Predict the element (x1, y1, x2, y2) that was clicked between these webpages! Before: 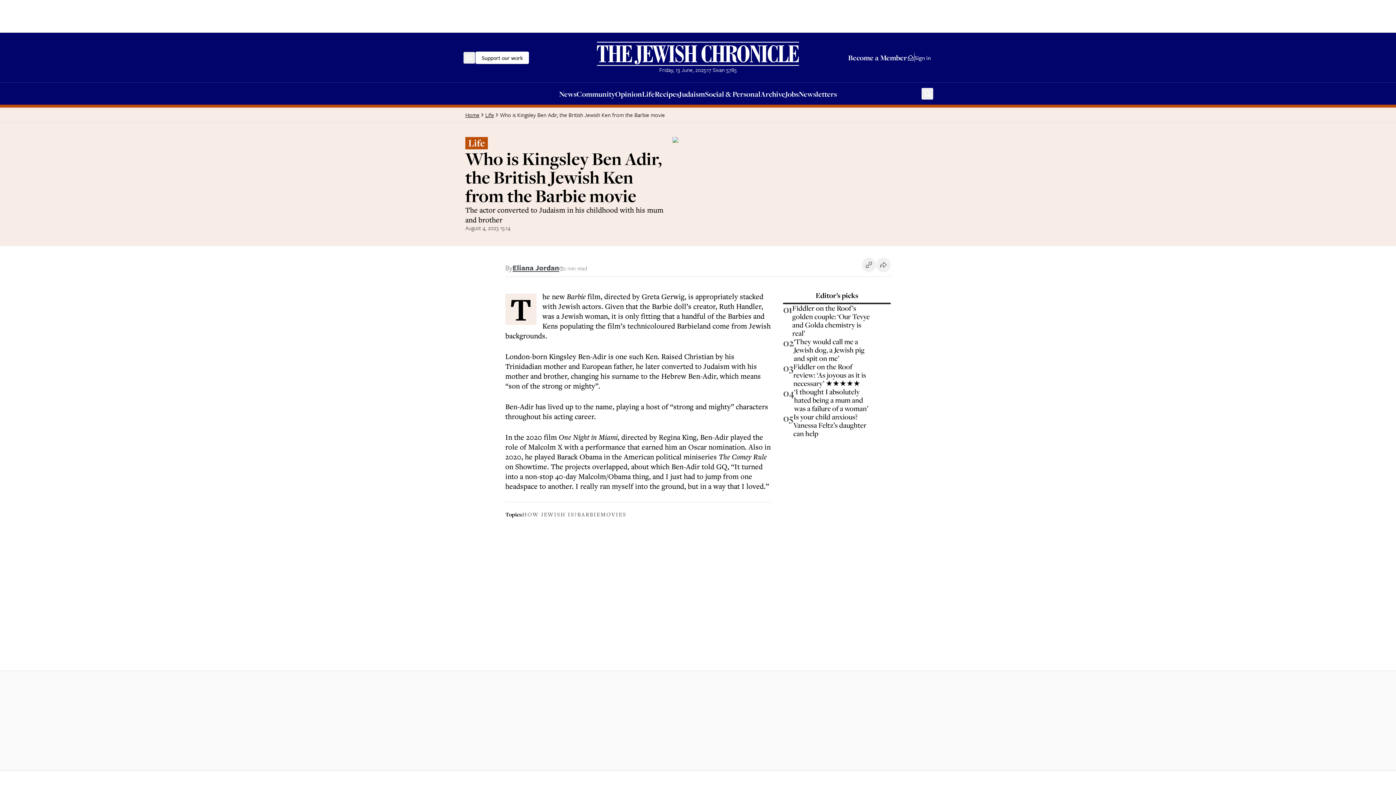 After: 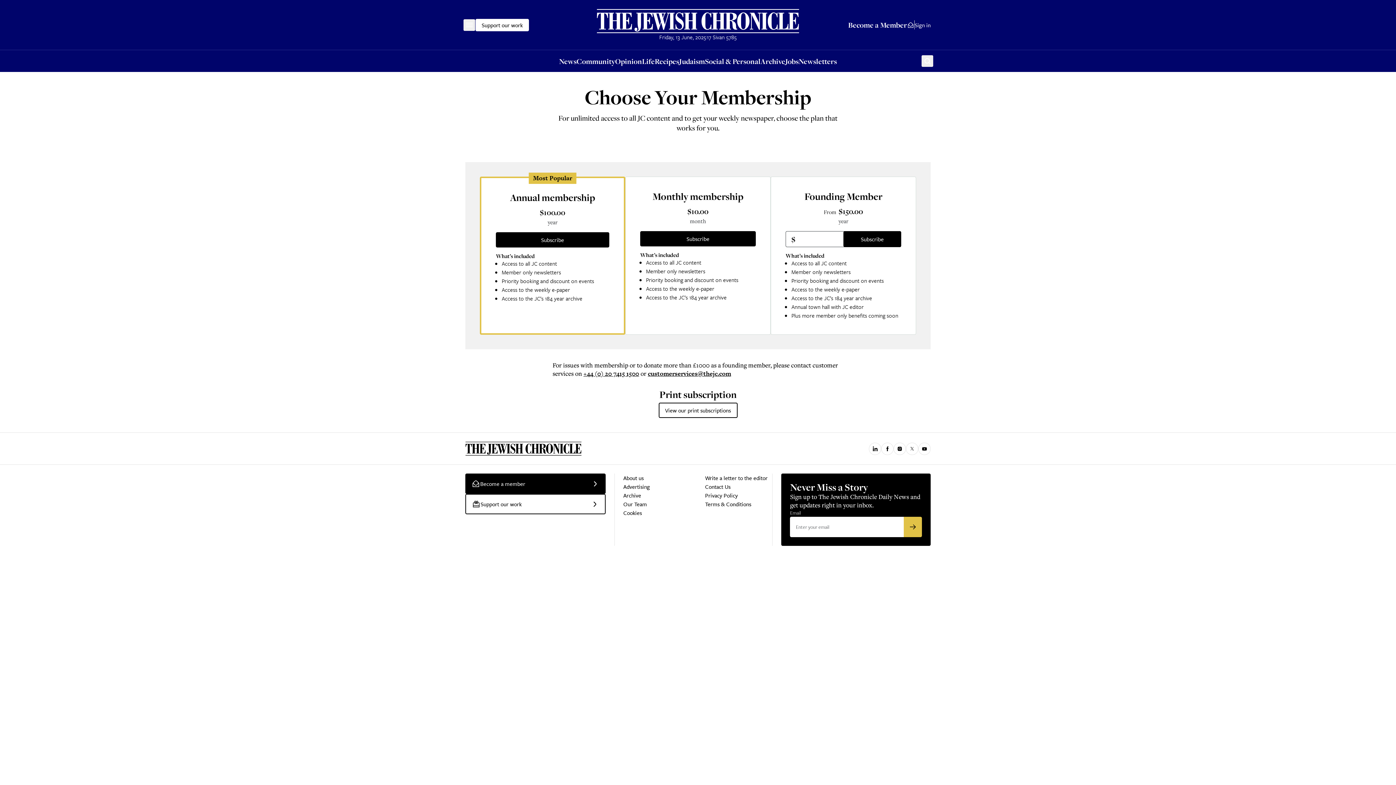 Action: label: Become a Member bbox: (848, 53, 914, 61)